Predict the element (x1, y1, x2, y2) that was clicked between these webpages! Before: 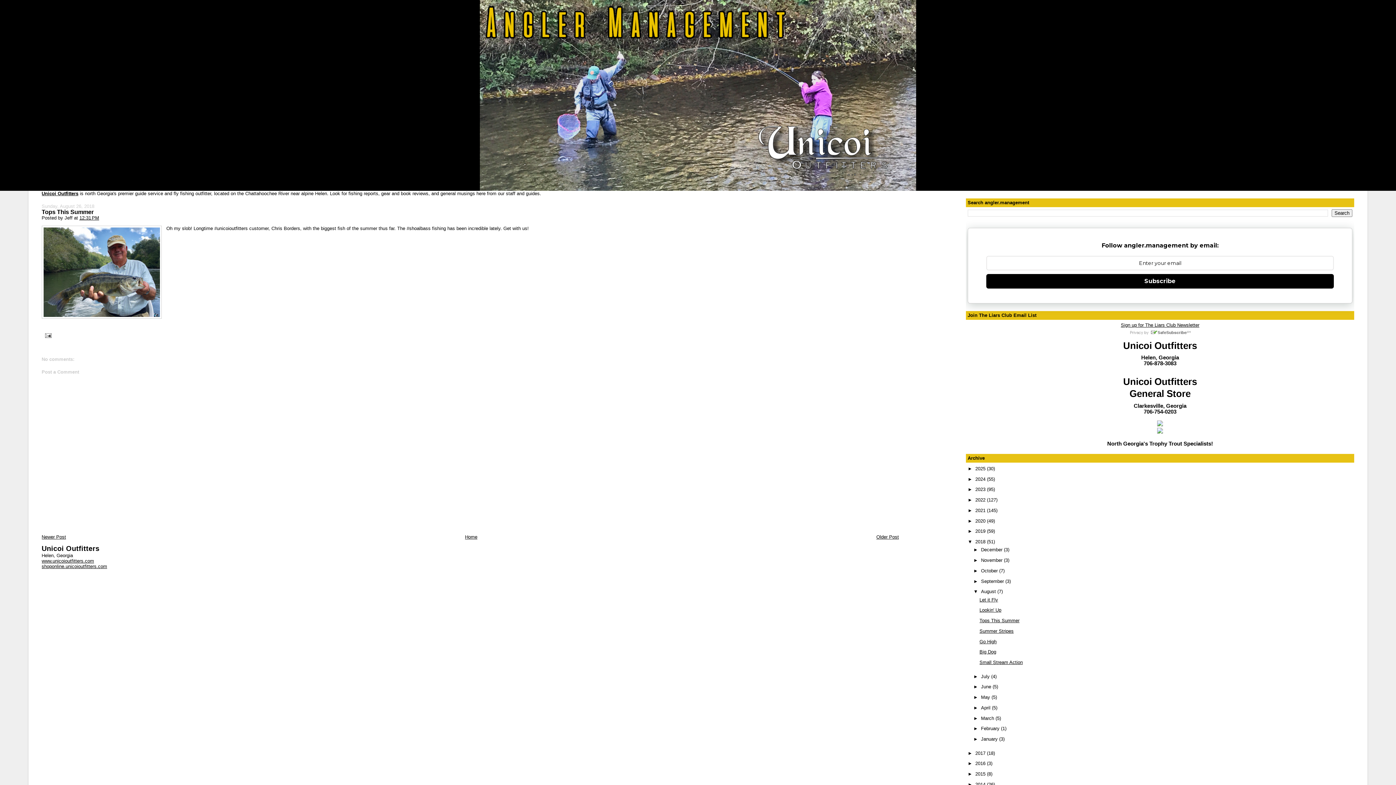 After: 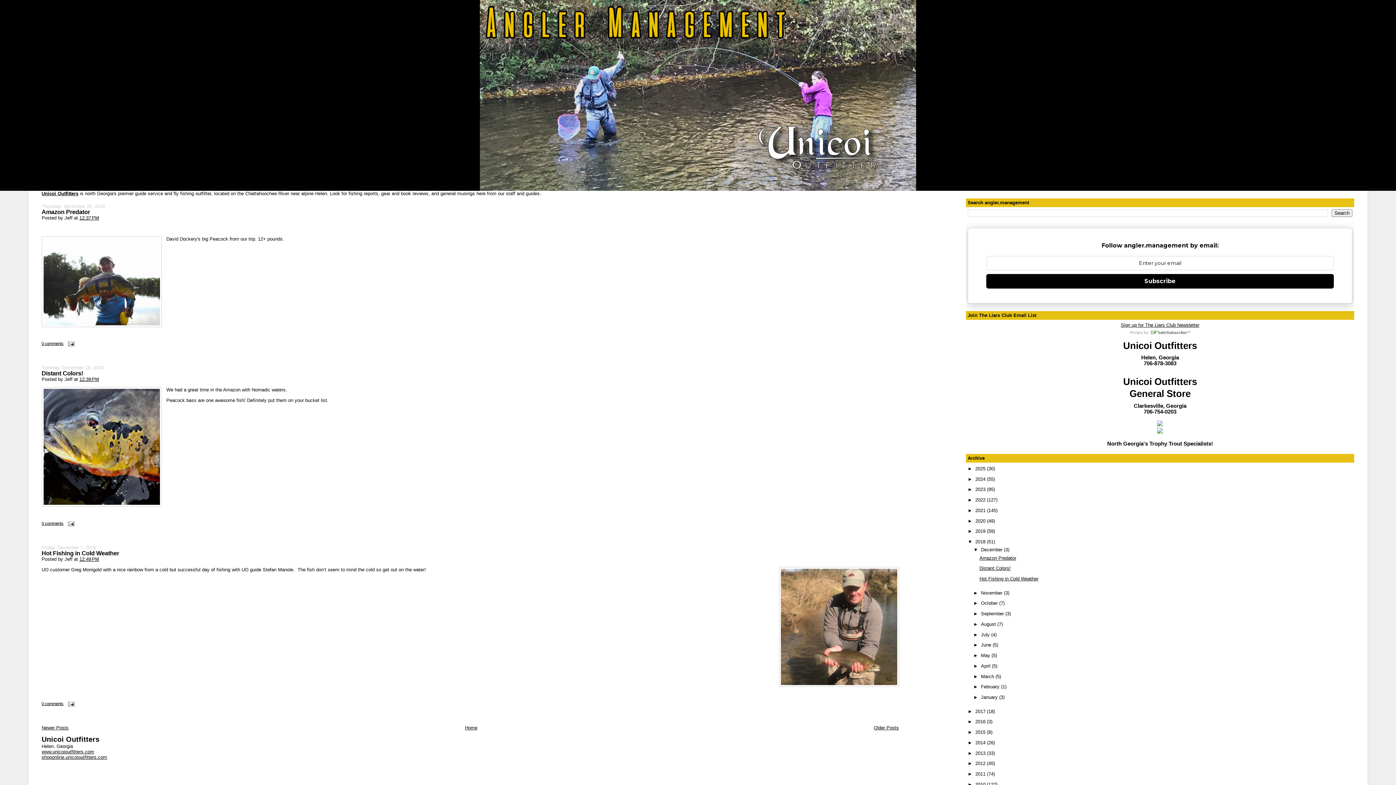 Action: label: December  bbox: (981, 547, 1004, 552)